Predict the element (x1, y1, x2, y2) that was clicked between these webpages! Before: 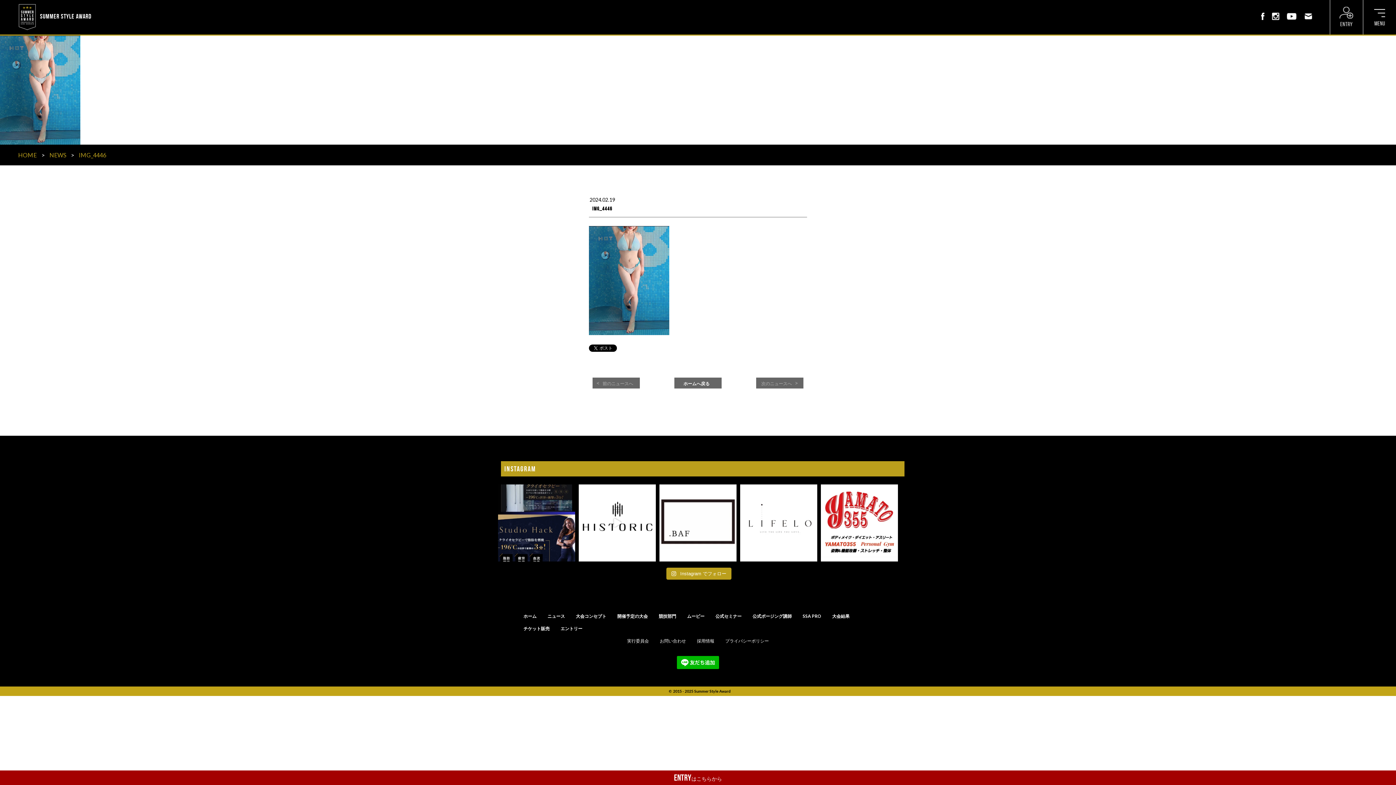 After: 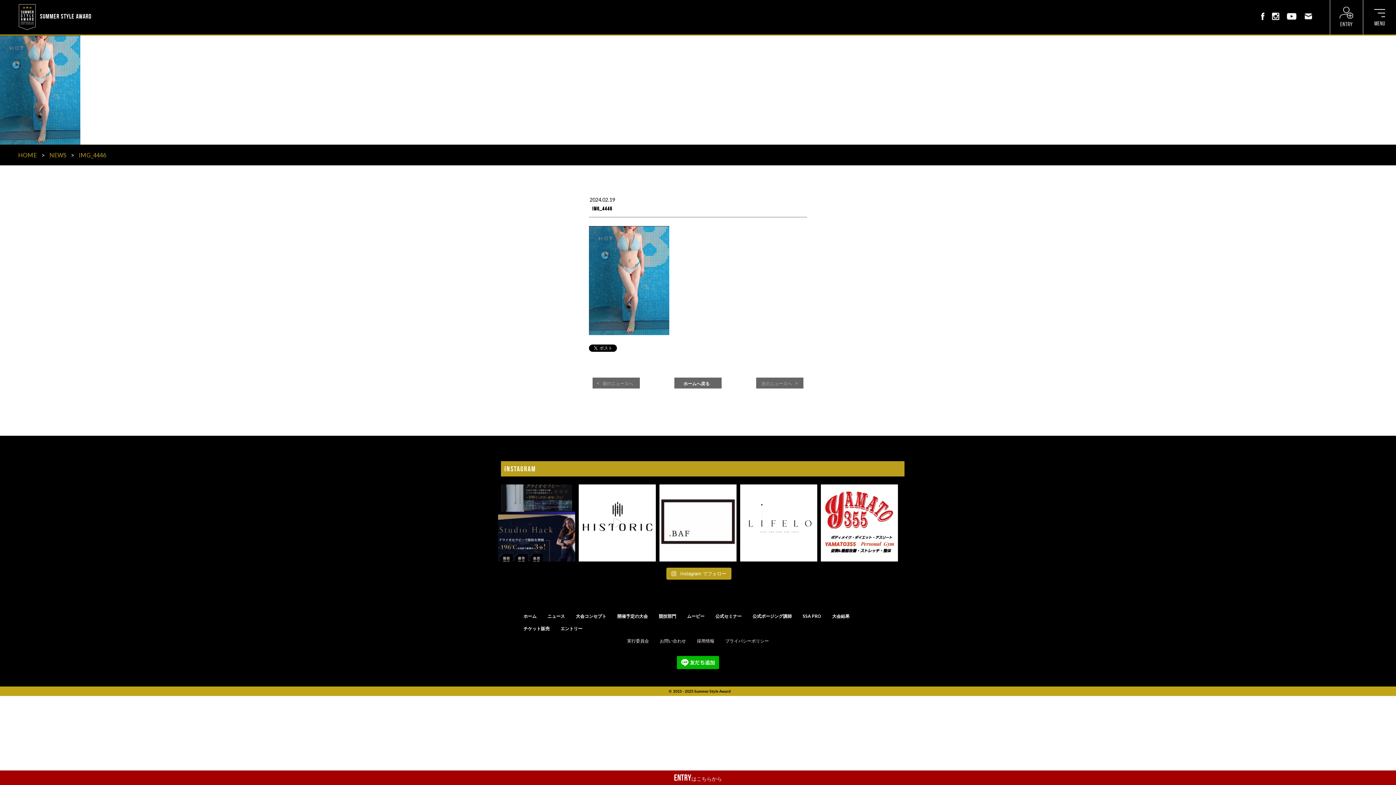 Action: bbox: (498, 484, 575, 561)